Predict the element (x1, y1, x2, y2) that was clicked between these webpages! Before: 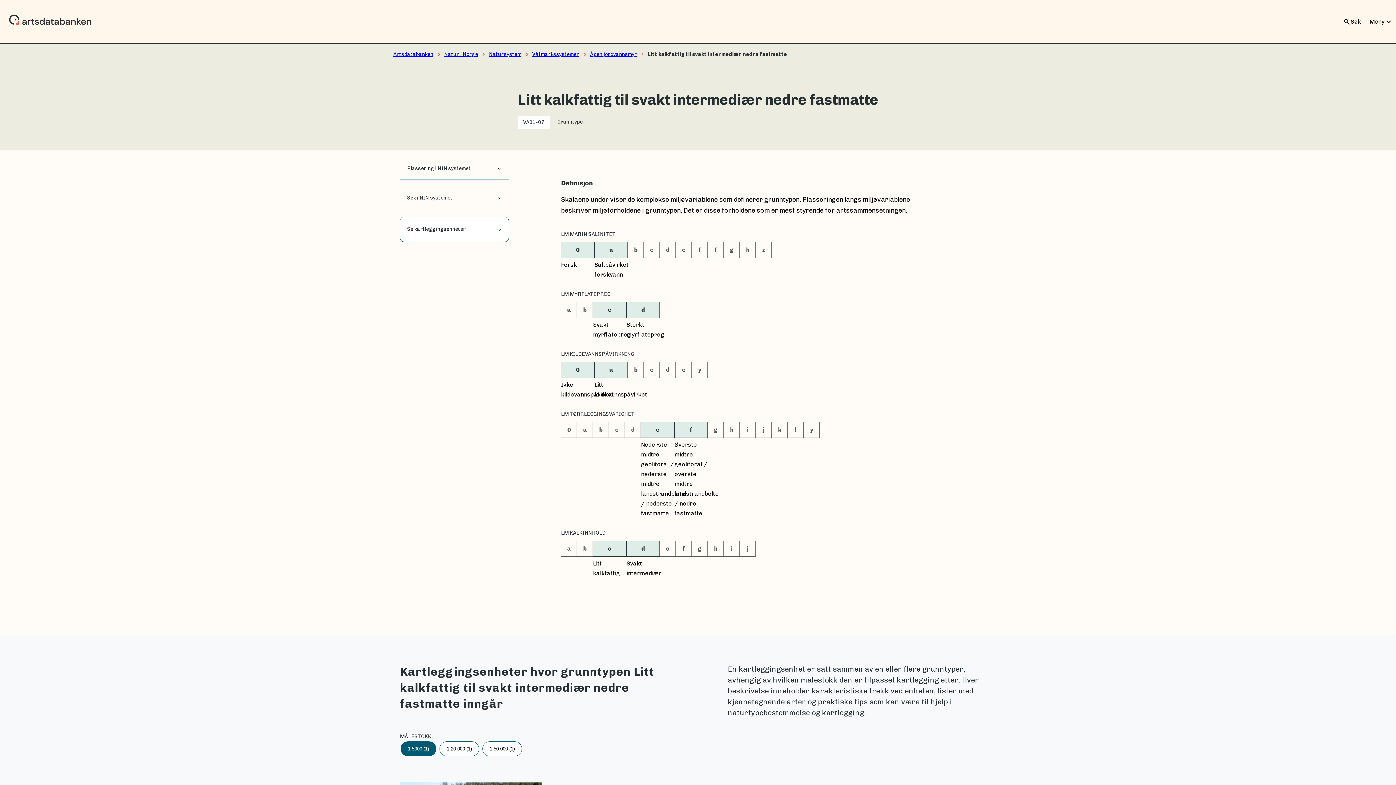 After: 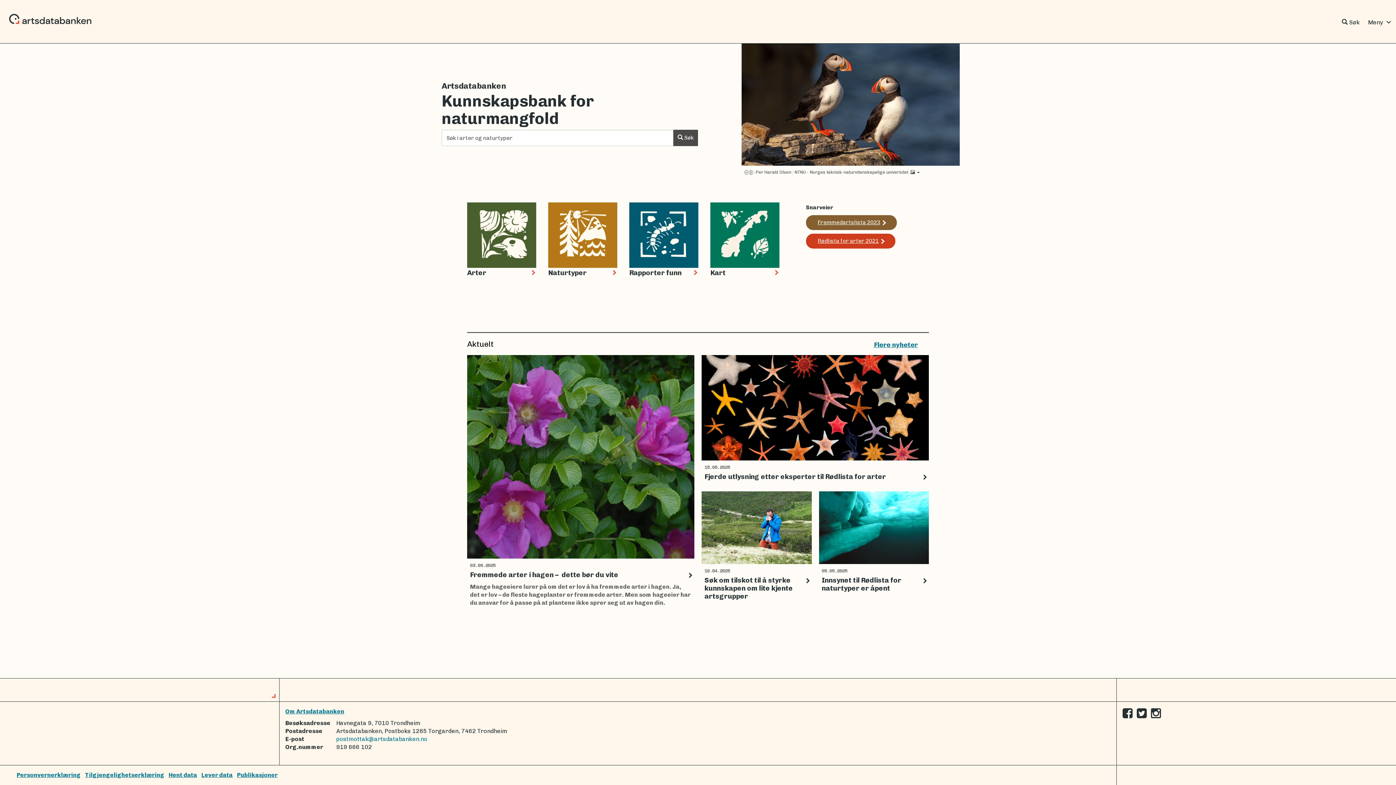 Action: bbox: (0, 8, 101, 34)